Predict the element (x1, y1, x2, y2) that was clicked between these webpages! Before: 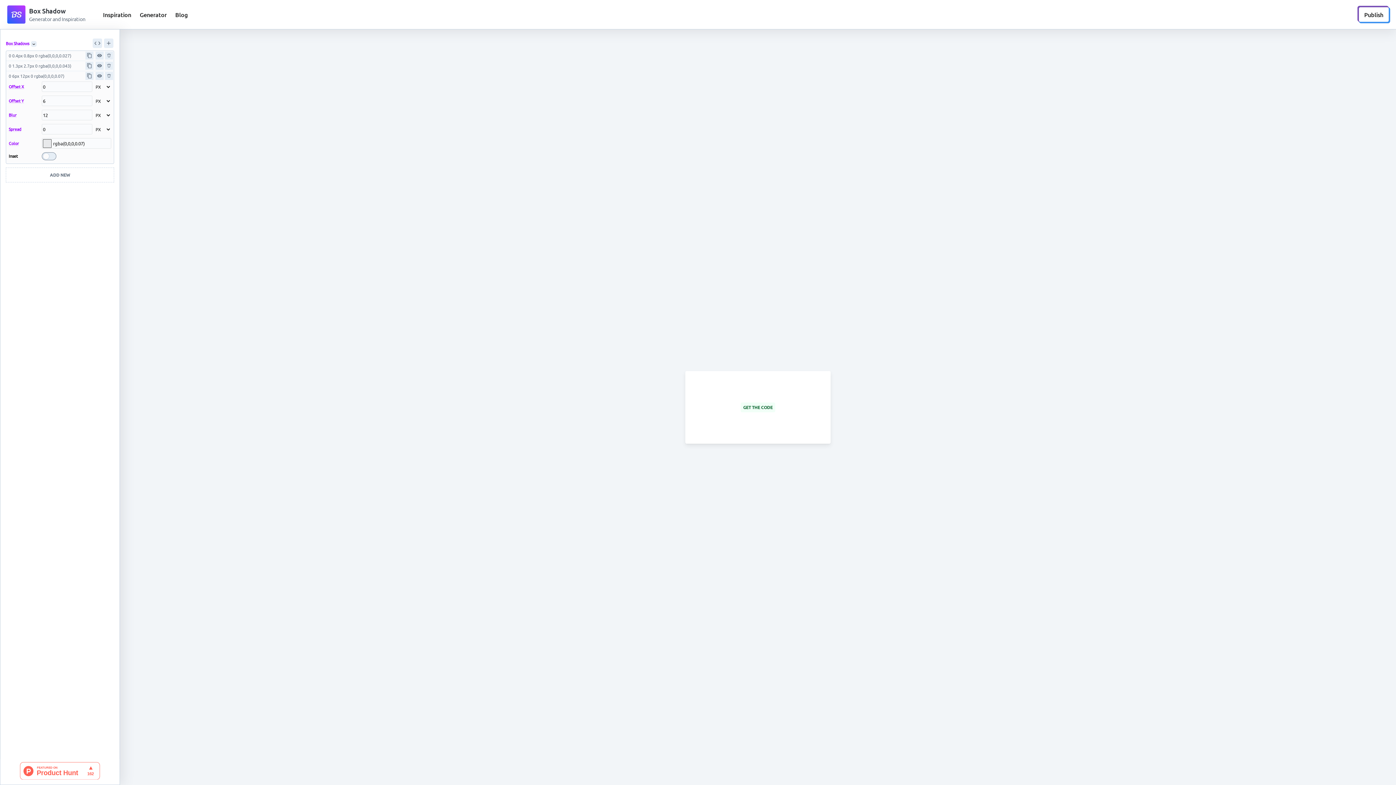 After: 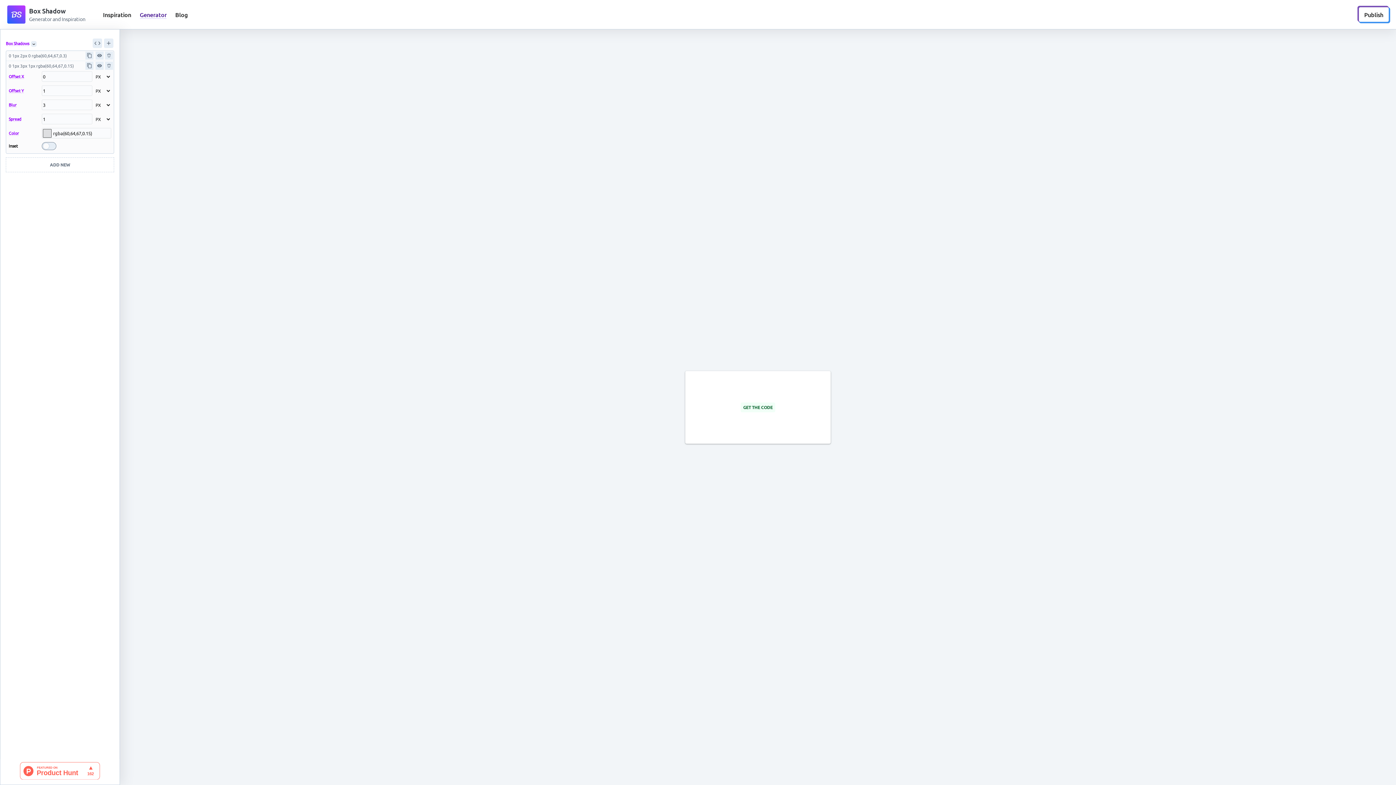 Action: label: Generator bbox: (139, 10, 166, 18)